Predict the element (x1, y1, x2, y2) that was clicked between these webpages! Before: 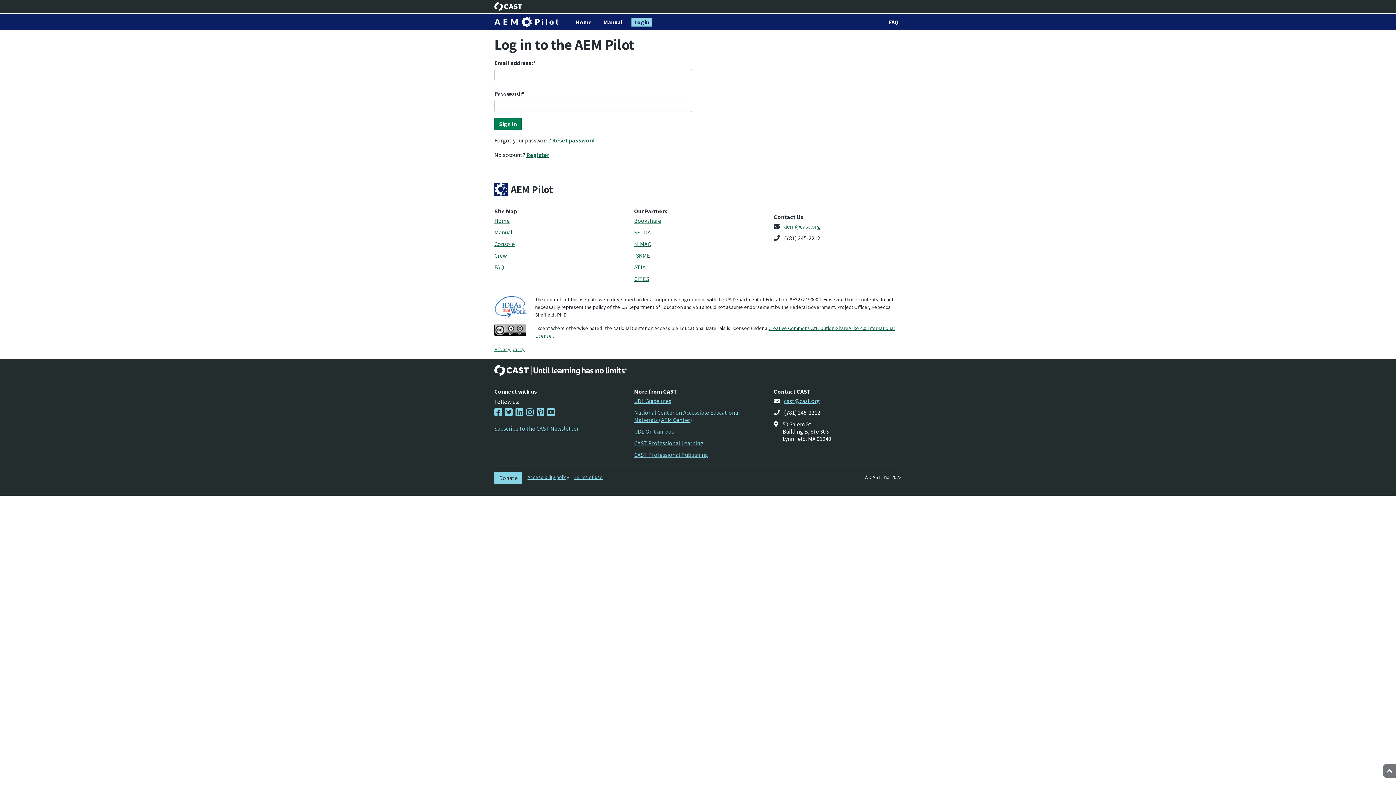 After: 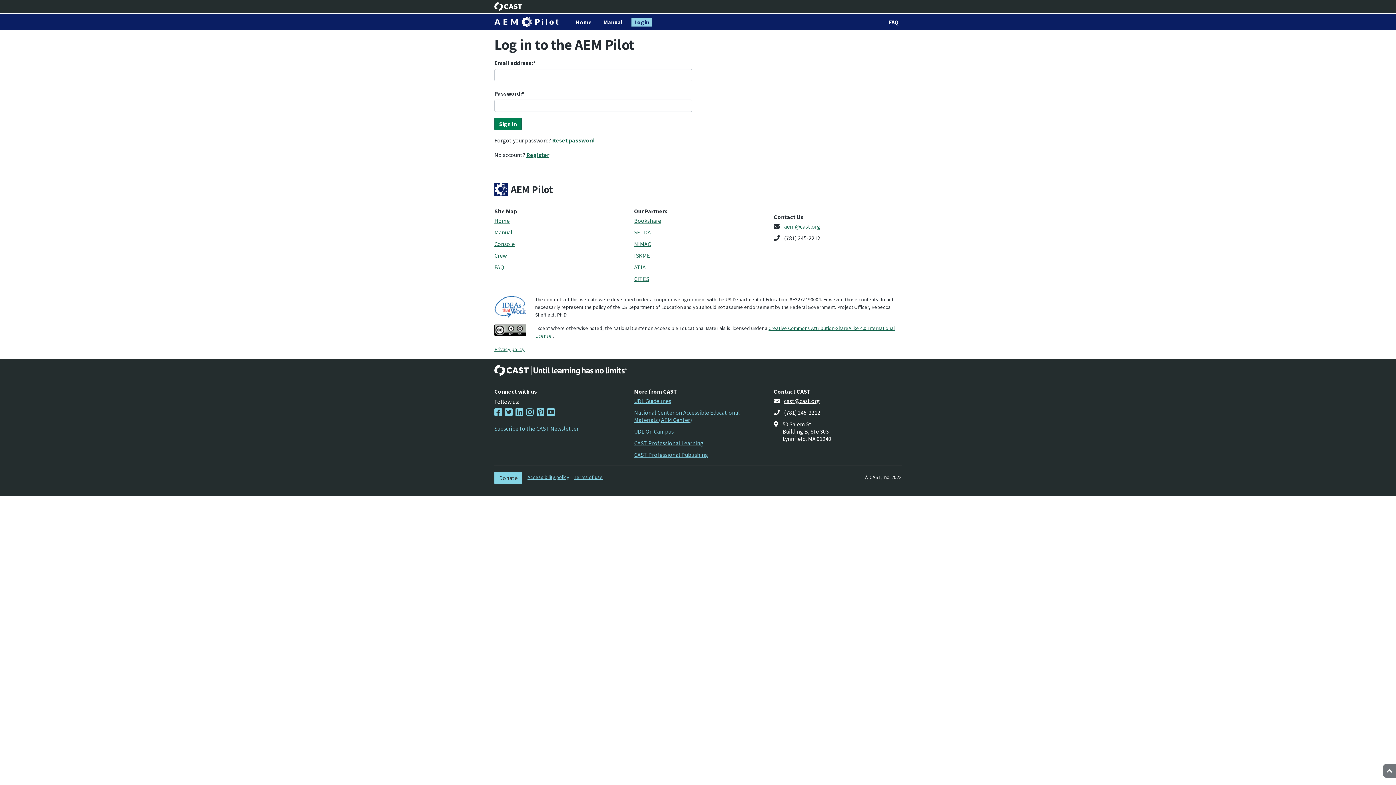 Action: label: cast@cast.org bbox: (784, 397, 820, 404)